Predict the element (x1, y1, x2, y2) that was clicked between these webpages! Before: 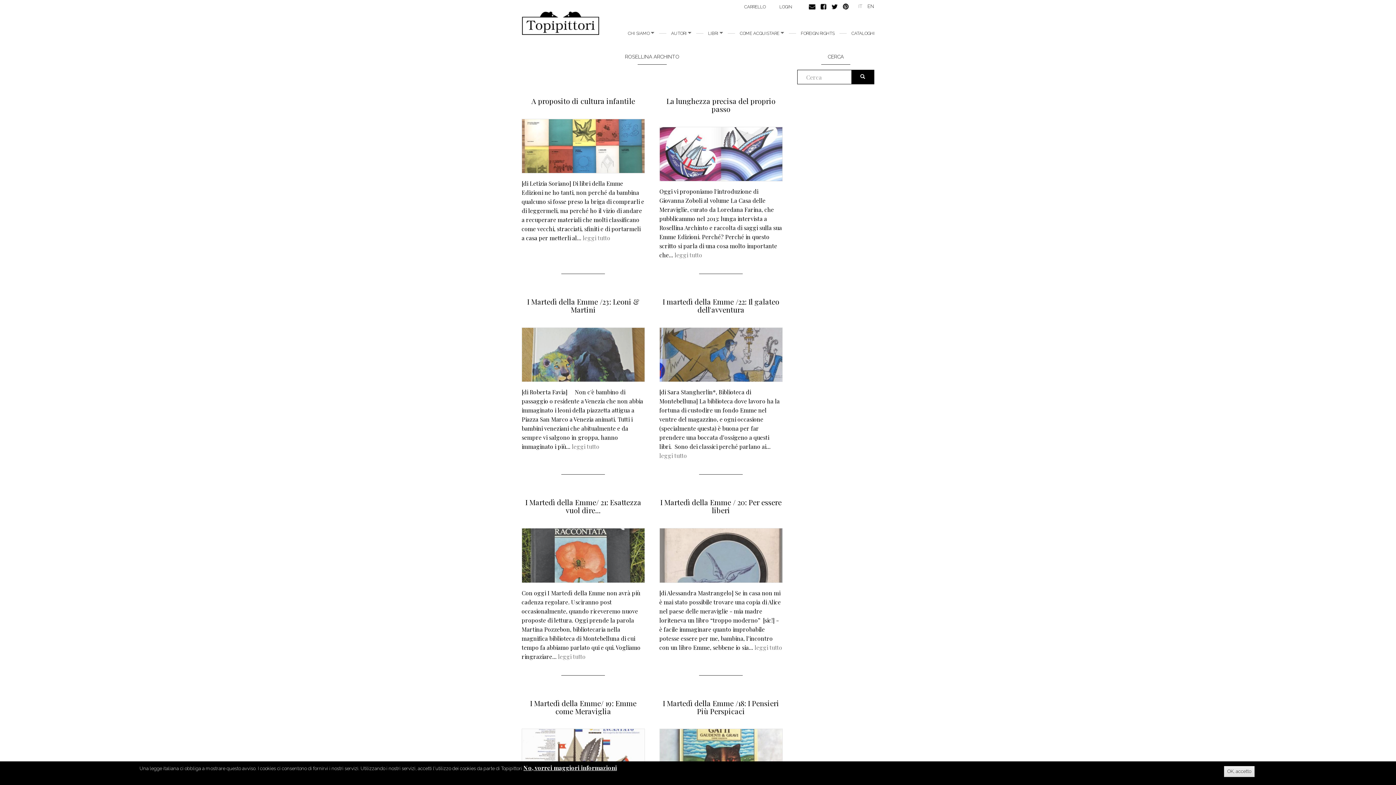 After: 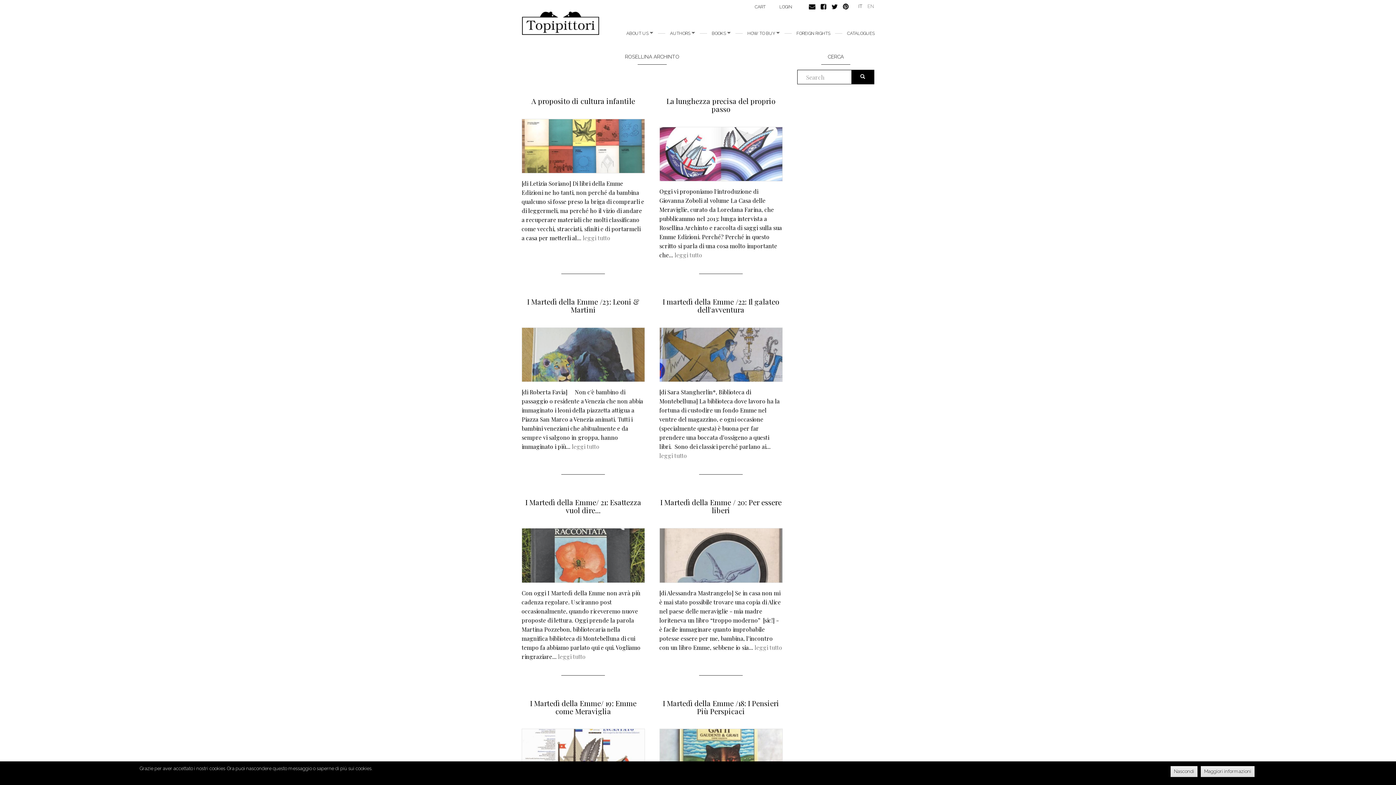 Action: label: EN bbox: (867, 2, 874, 9)